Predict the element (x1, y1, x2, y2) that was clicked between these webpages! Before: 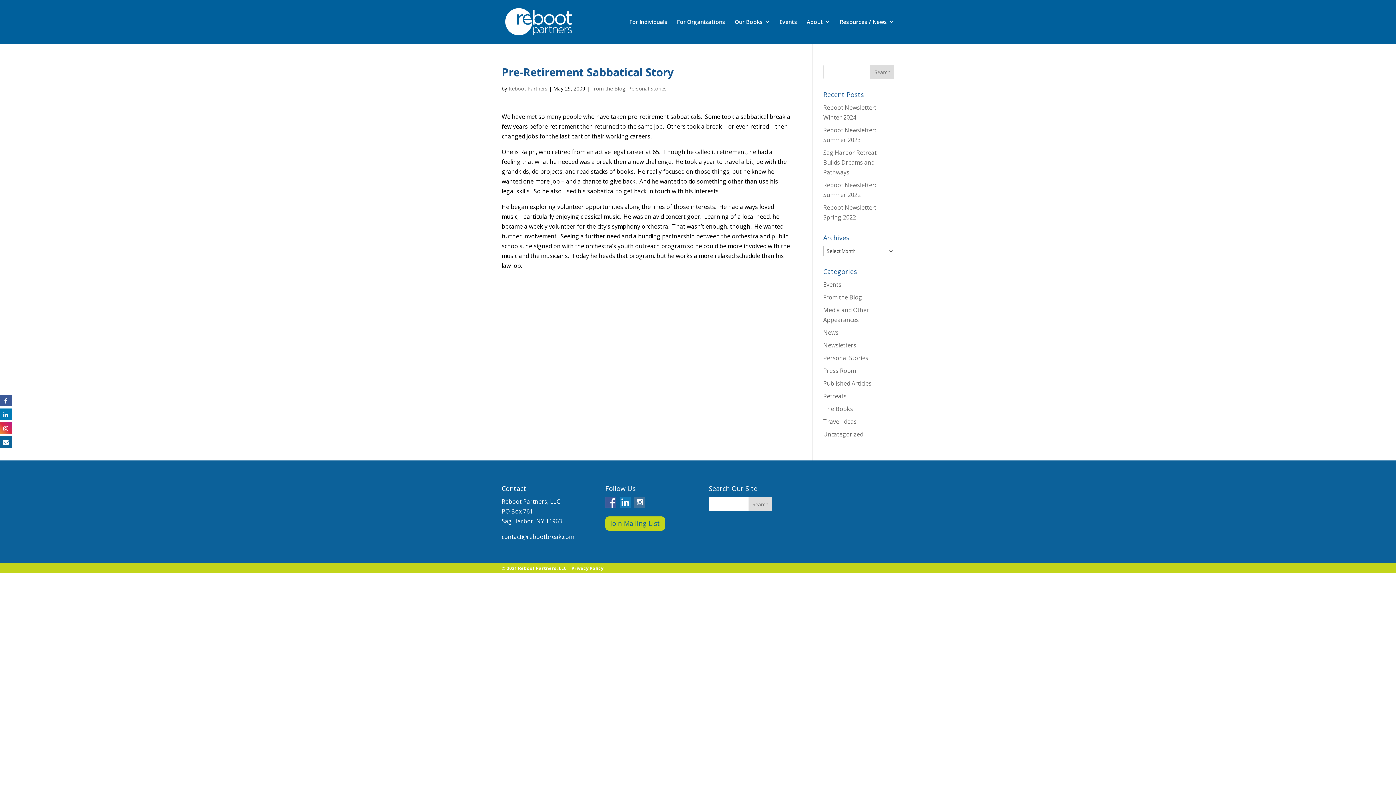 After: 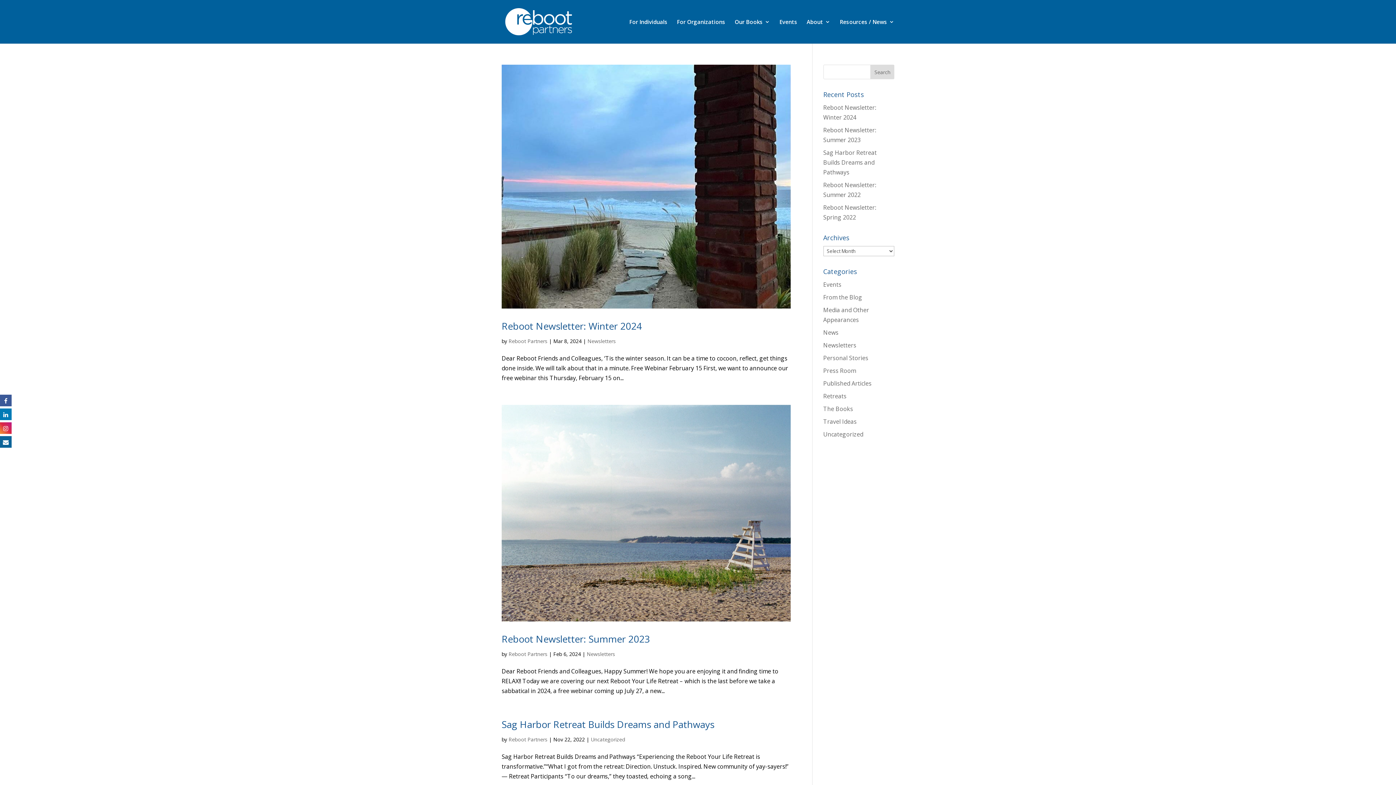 Action: bbox: (508, 85, 547, 92) label: Reboot Partners